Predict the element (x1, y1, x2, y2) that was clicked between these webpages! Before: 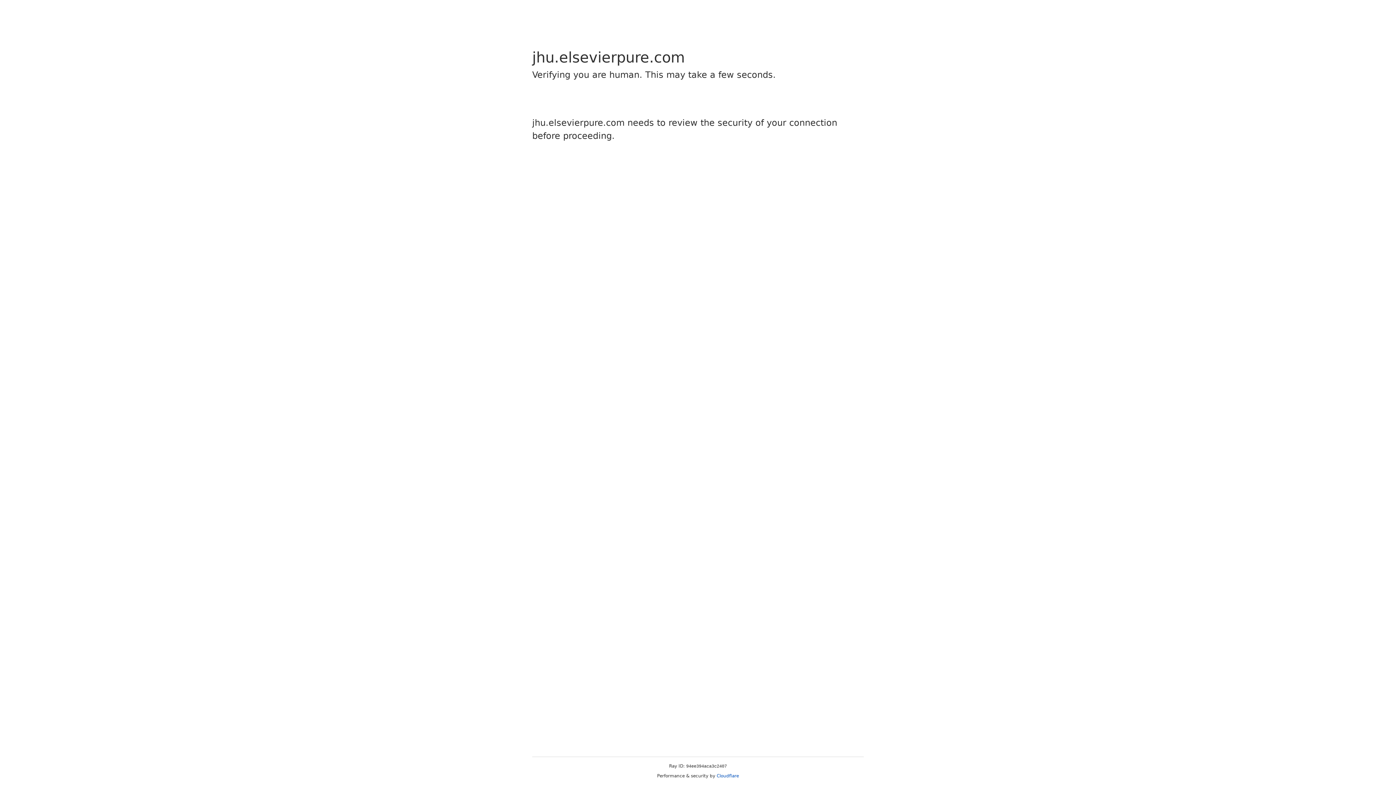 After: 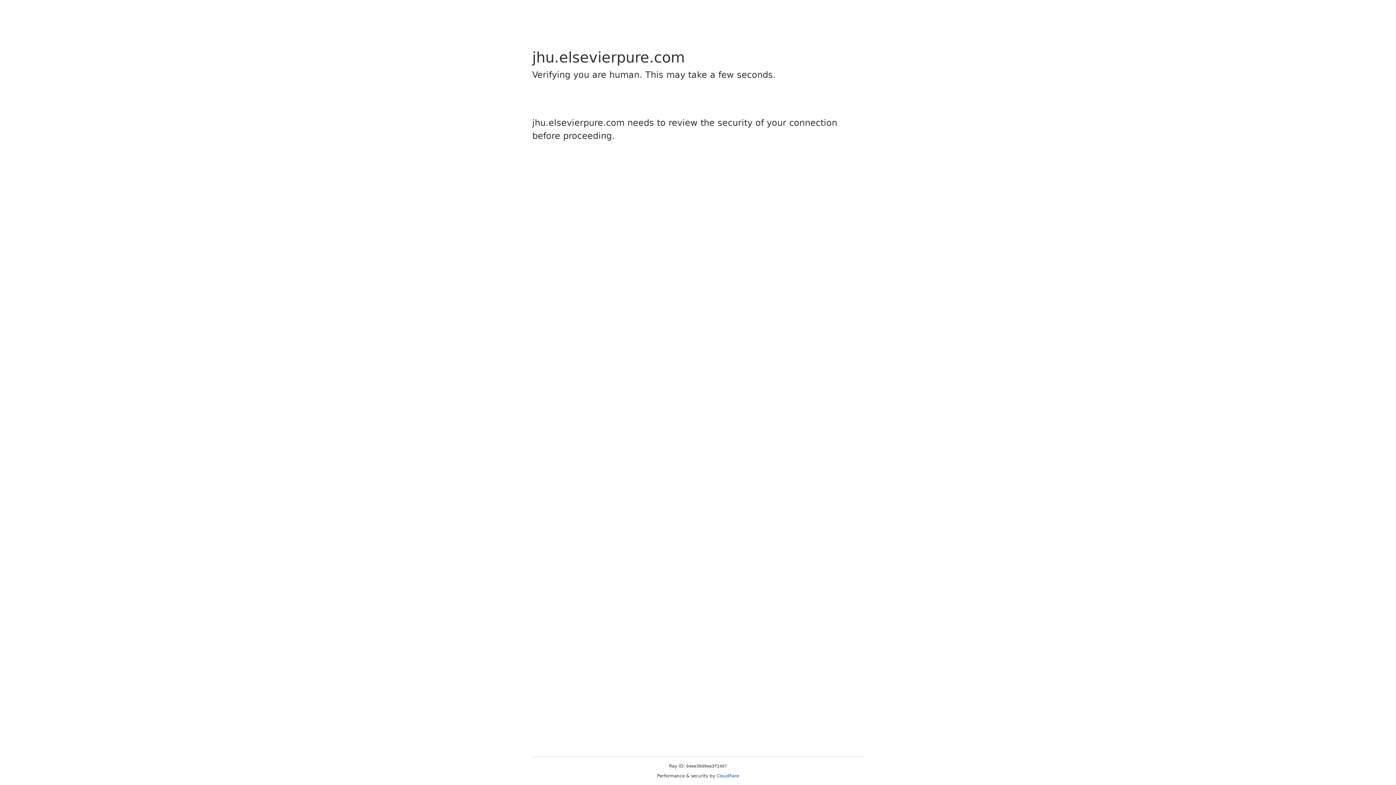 Action: bbox: (716, 773, 739, 778) label: Cloudflare